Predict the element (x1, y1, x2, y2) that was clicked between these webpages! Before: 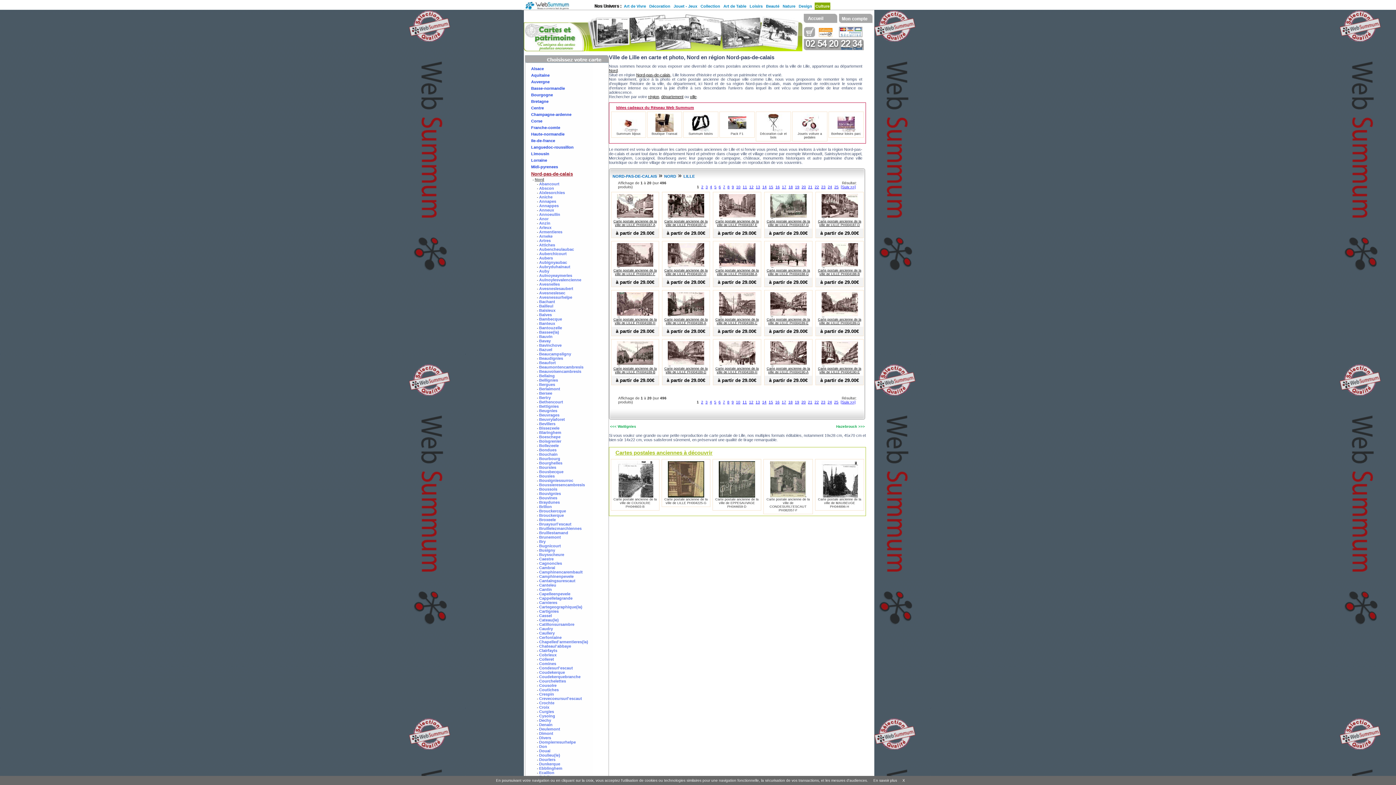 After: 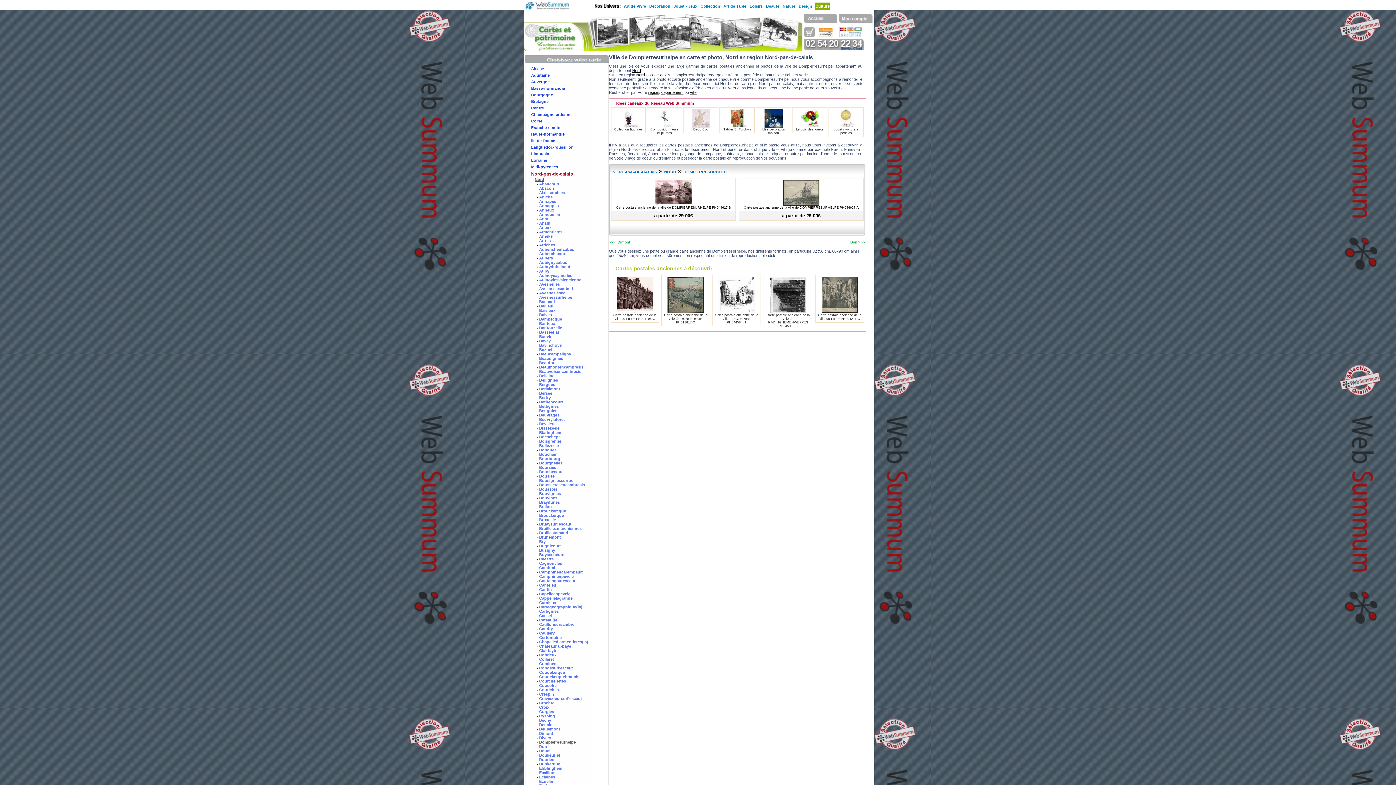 Action: bbox: (539, 740, 576, 744) label: Dompierresurhelpe